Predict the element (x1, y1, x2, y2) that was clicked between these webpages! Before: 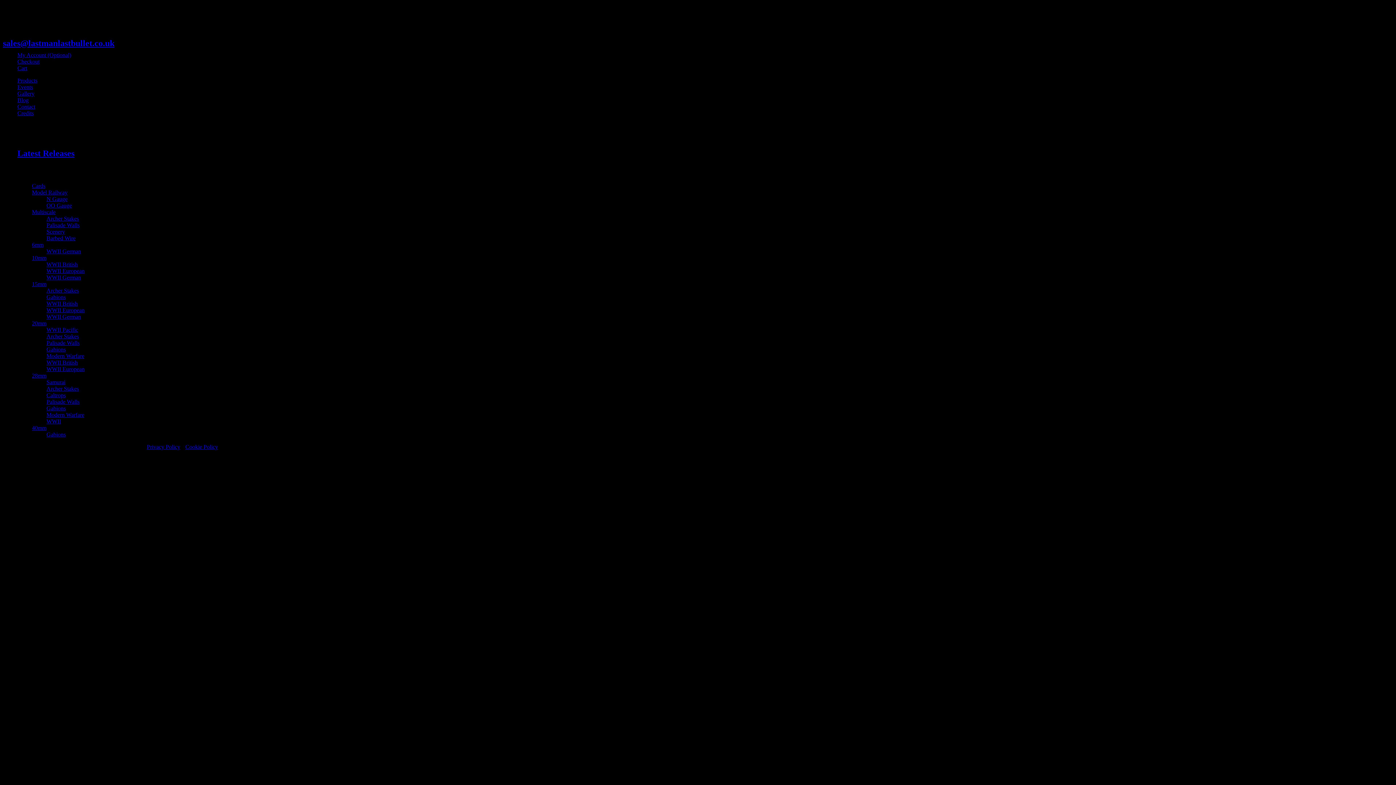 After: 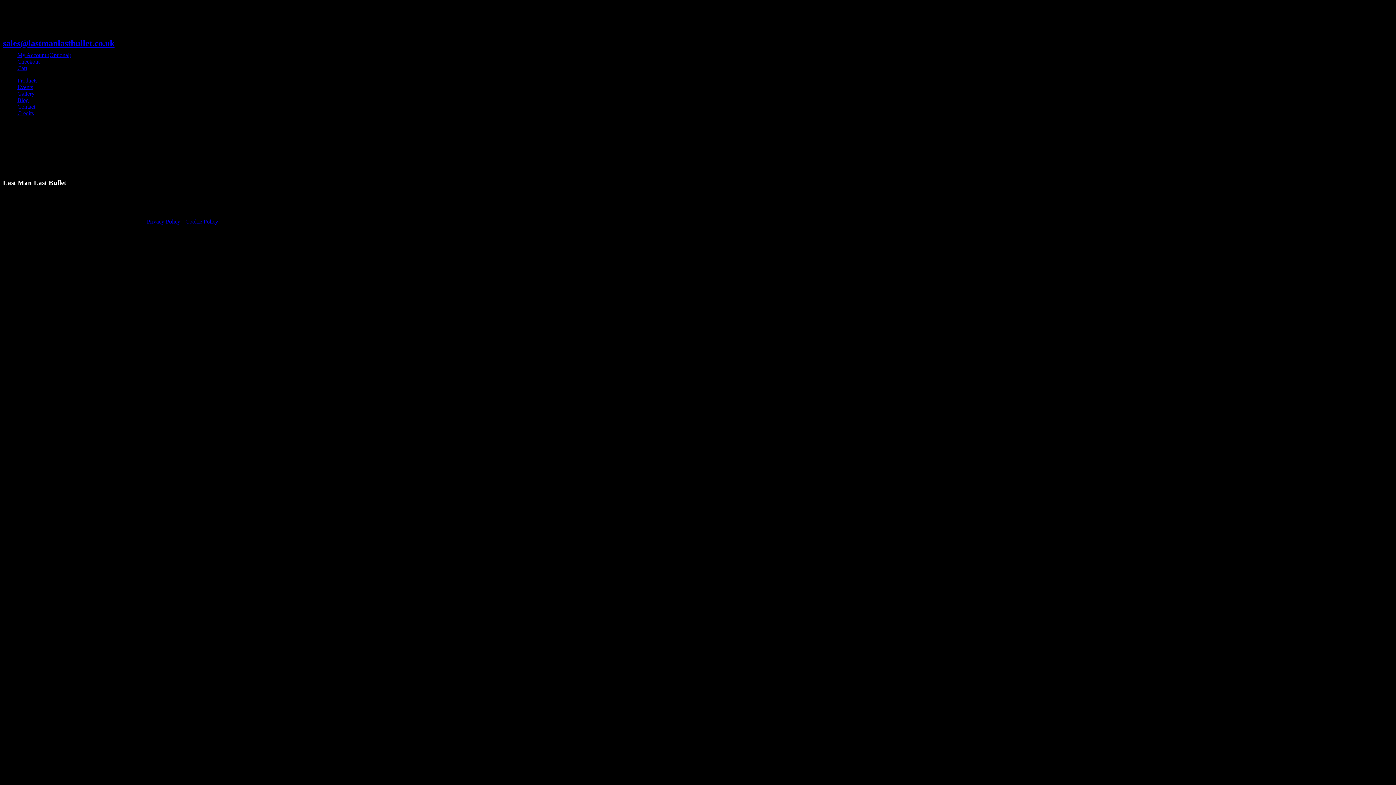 Action: label: Contact bbox: (17, 103, 35, 109)